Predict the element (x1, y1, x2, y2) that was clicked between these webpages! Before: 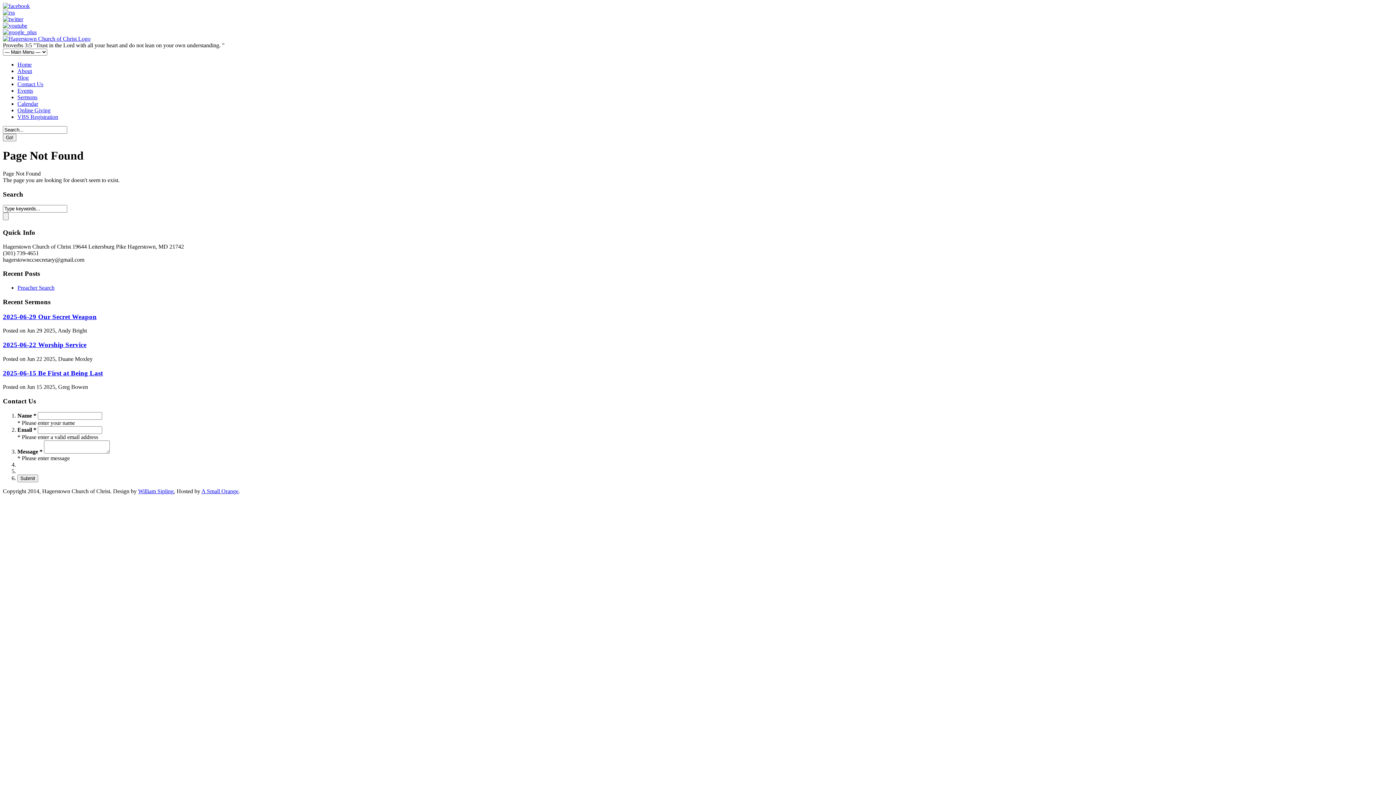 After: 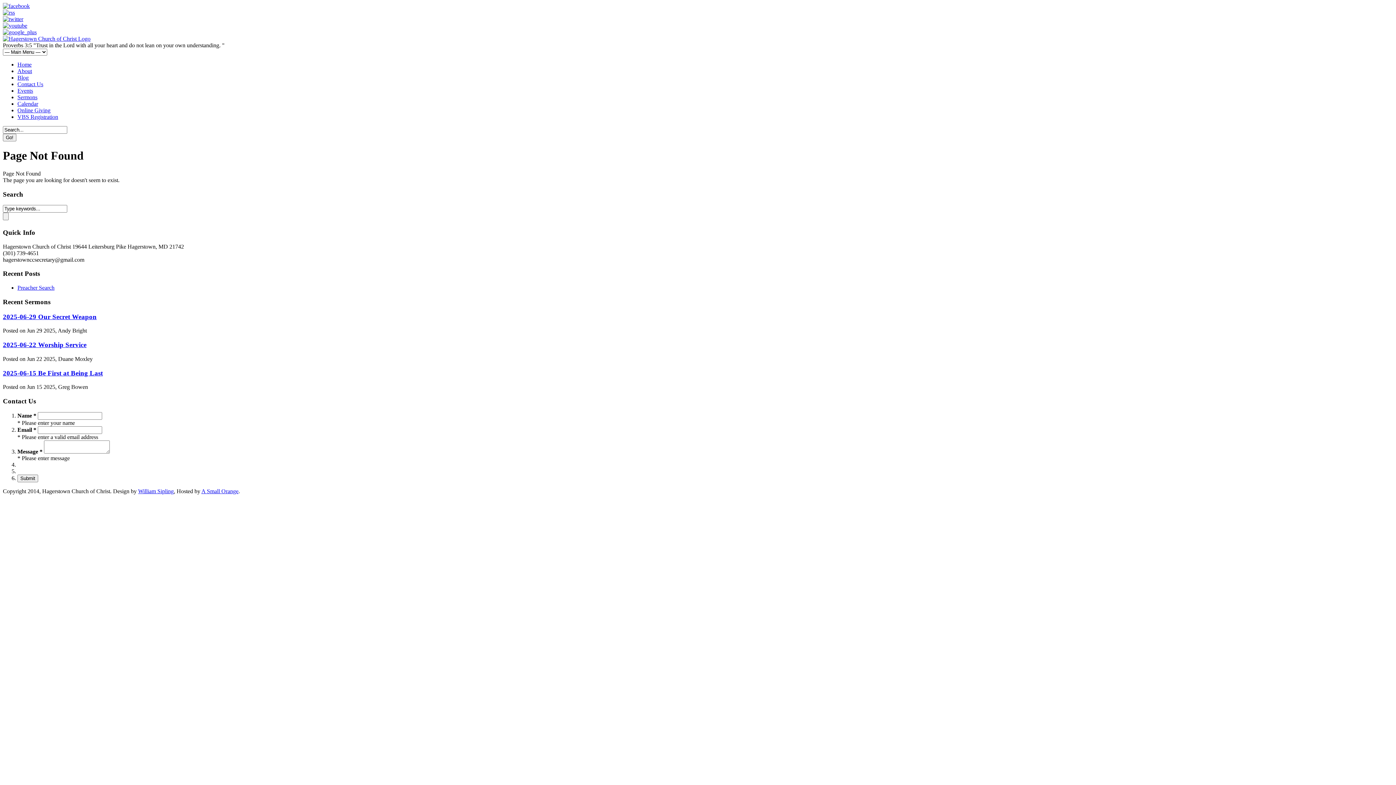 Action: bbox: (2, 16, 23, 22)